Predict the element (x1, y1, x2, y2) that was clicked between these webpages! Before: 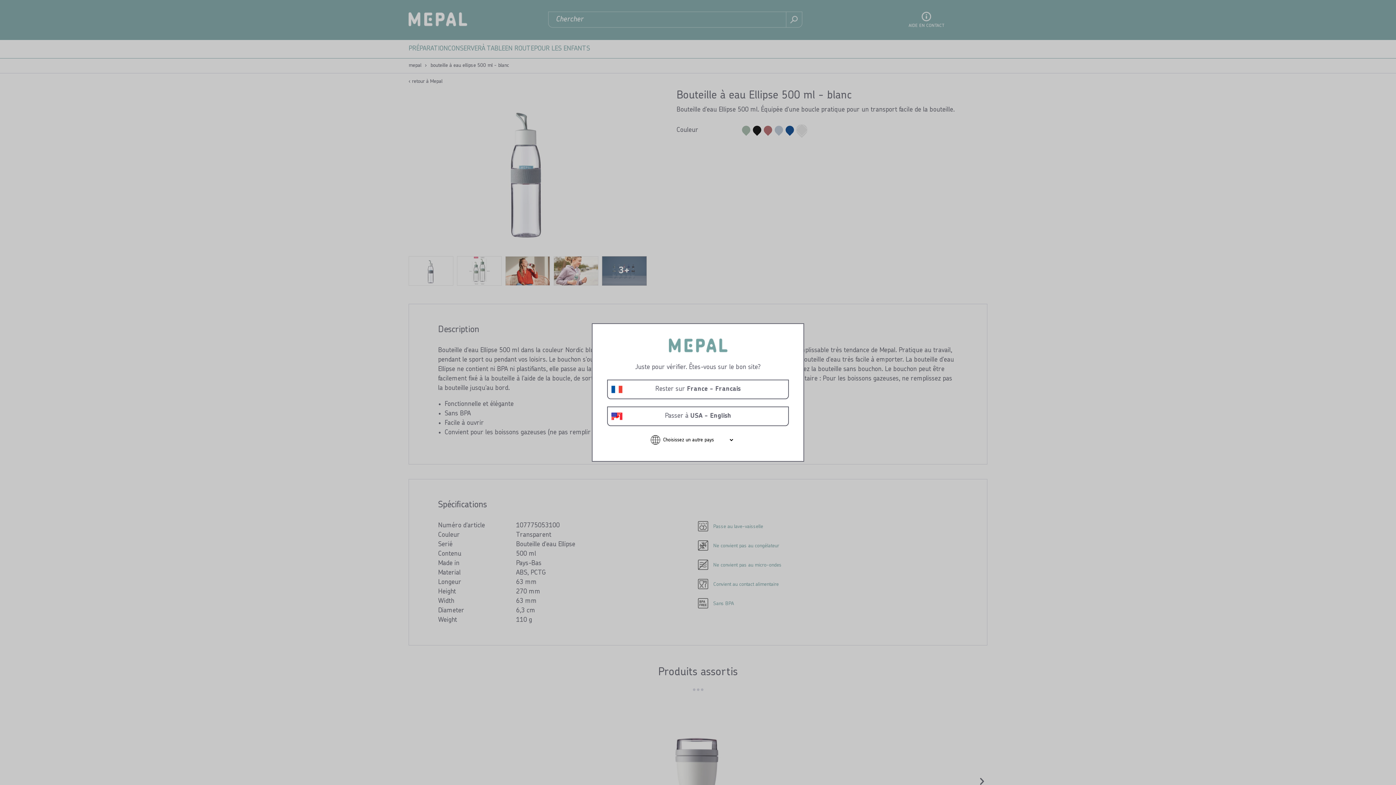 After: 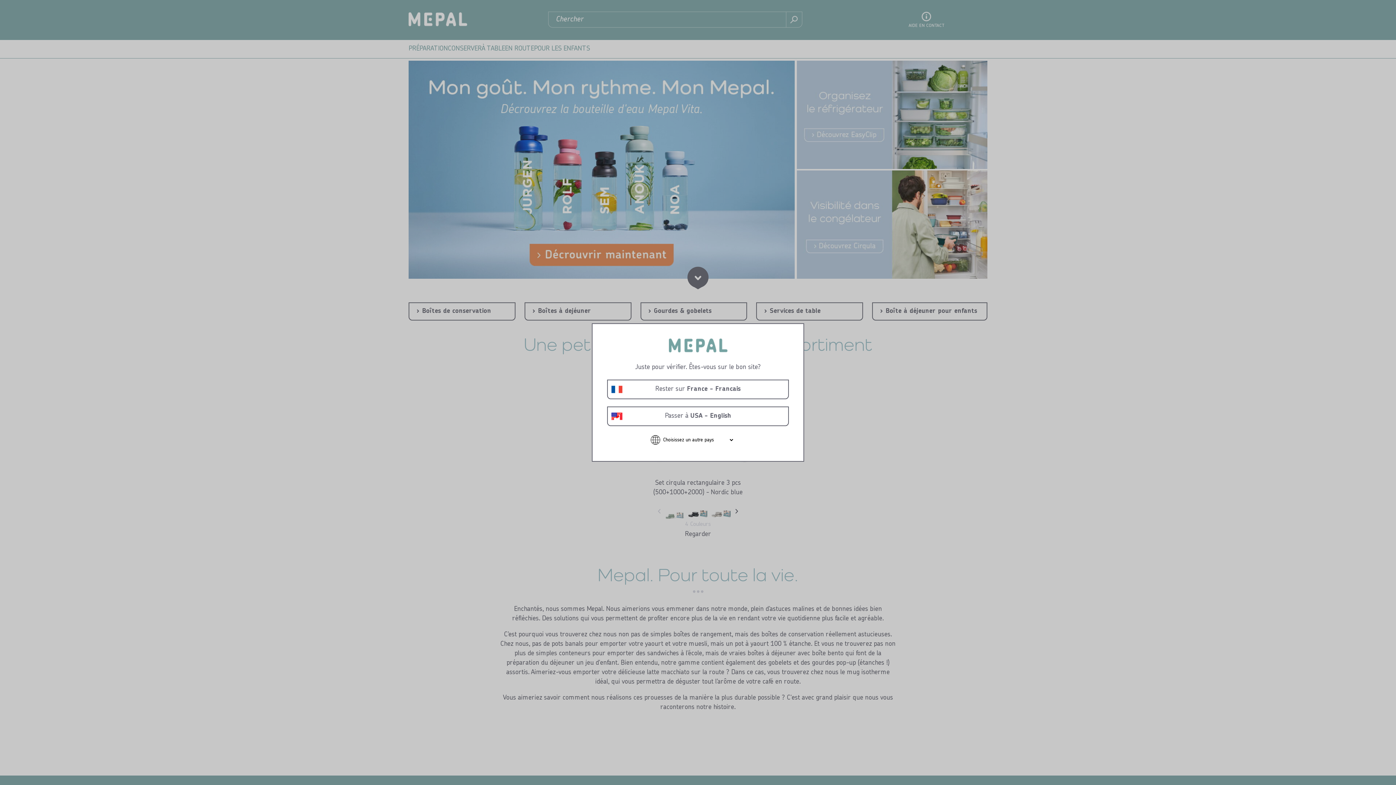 Action: bbox: (668, 347, 727, 354)